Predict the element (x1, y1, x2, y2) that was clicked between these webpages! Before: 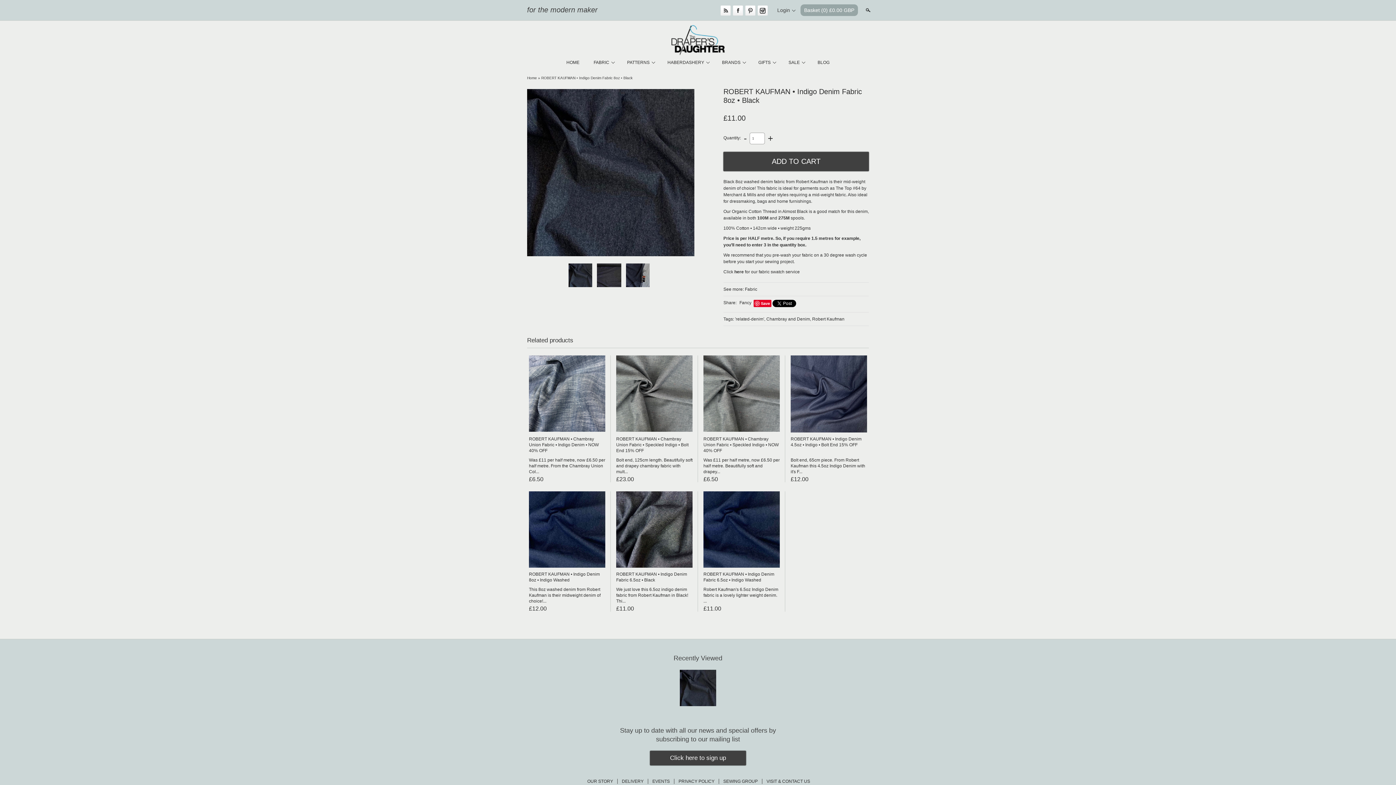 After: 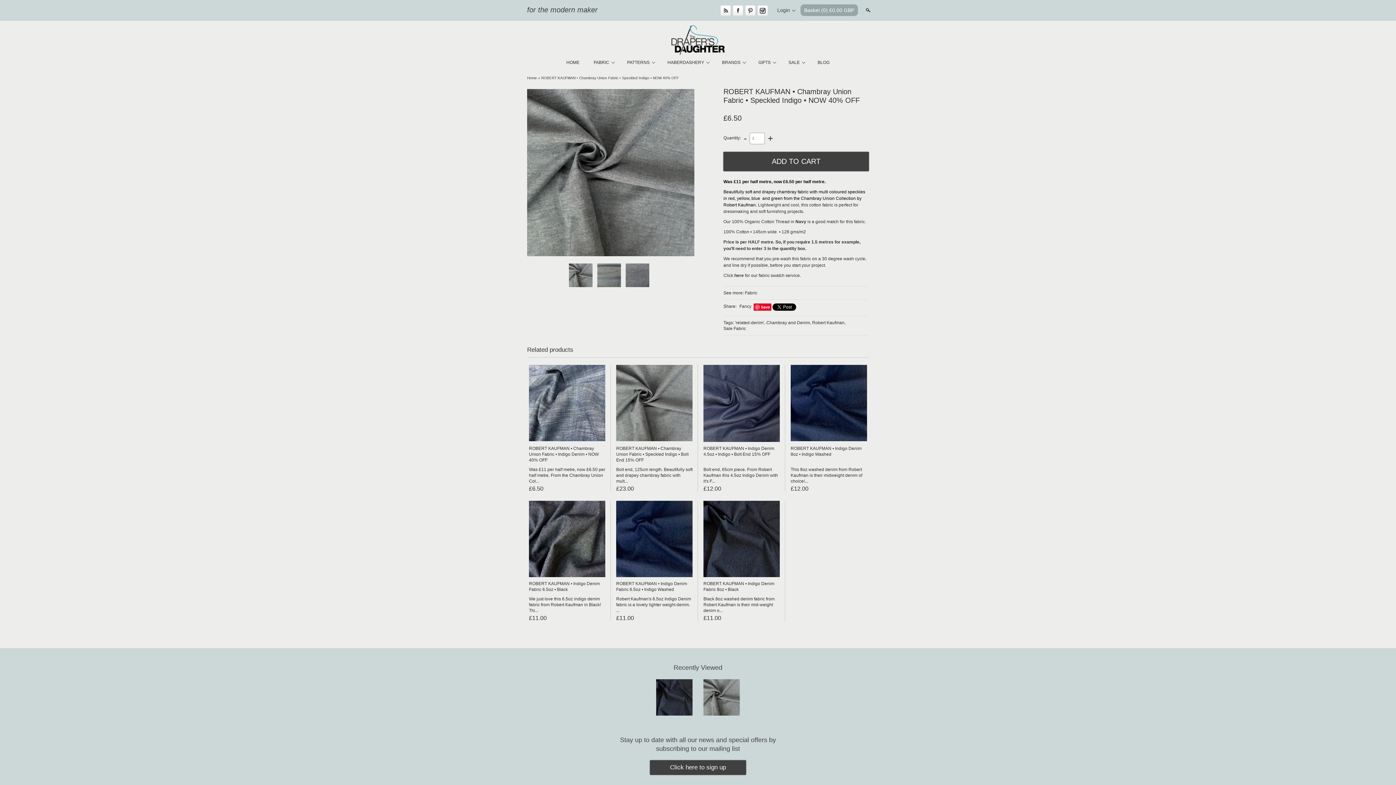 Action: label: Was £11 per half metre, now £6.50 per half metre. Beautifully soft and drapey... bbox: (703, 457, 780, 474)